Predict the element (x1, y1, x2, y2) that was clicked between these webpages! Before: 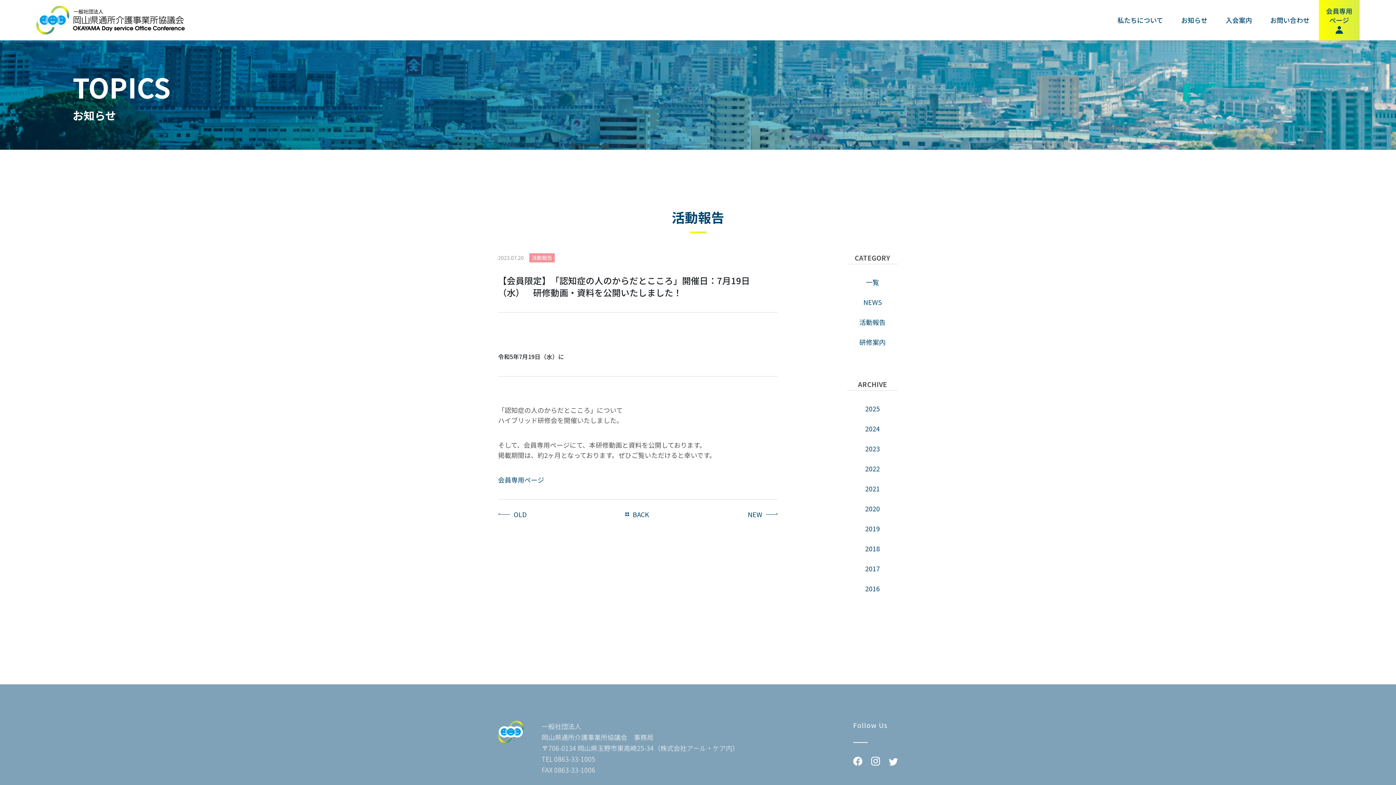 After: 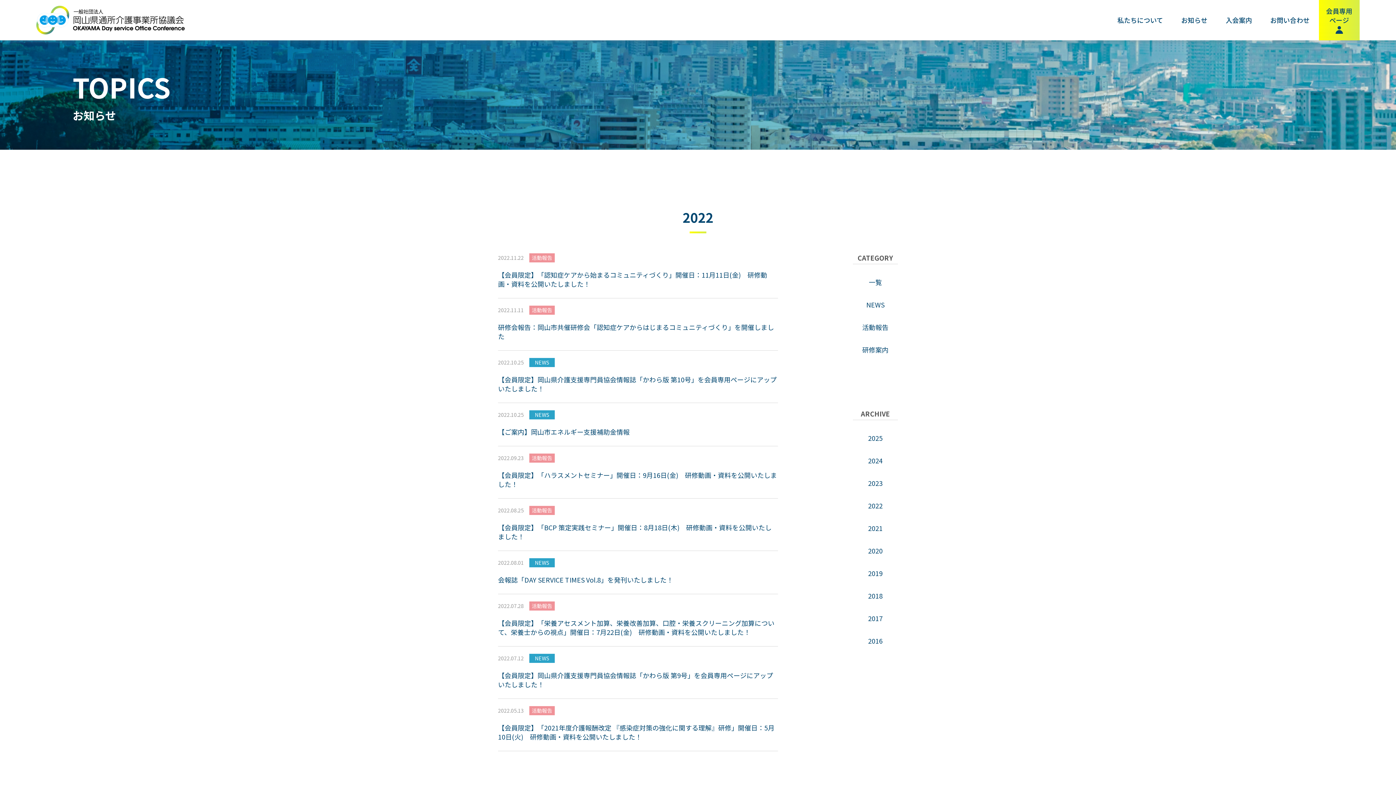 Action: bbox: (847, 464, 898, 473) label: 2022